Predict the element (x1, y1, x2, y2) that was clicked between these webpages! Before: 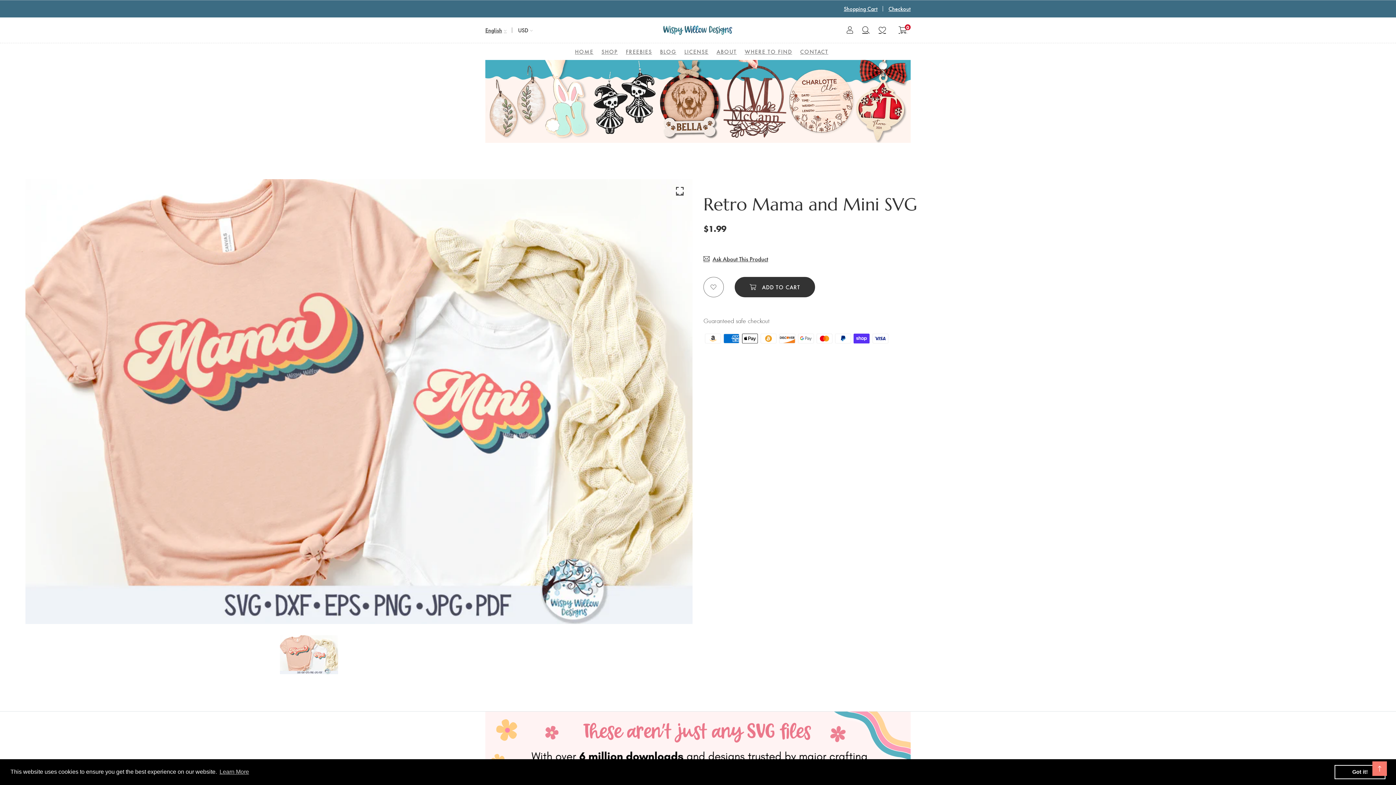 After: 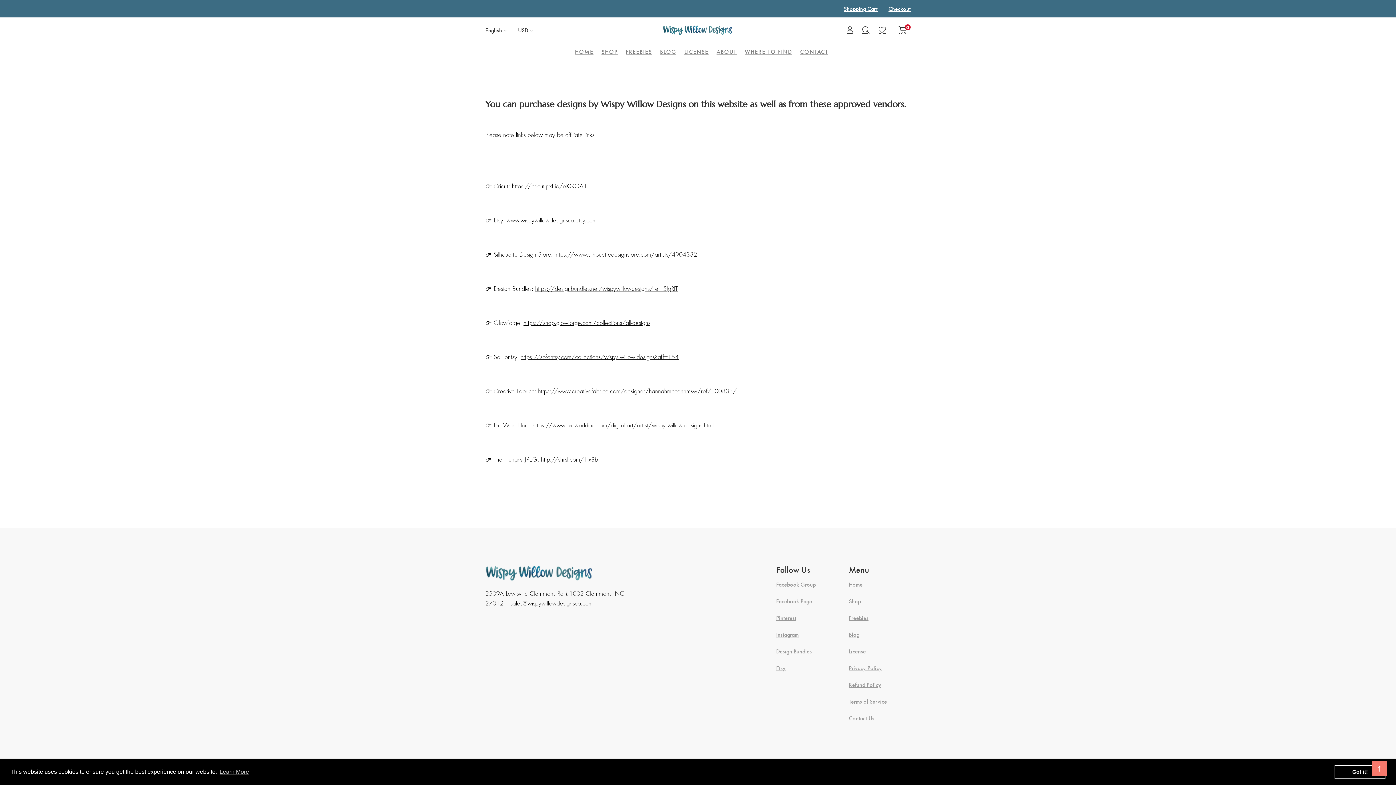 Action: label: WHERE TO FIND bbox: (740, 43, 796, 59)